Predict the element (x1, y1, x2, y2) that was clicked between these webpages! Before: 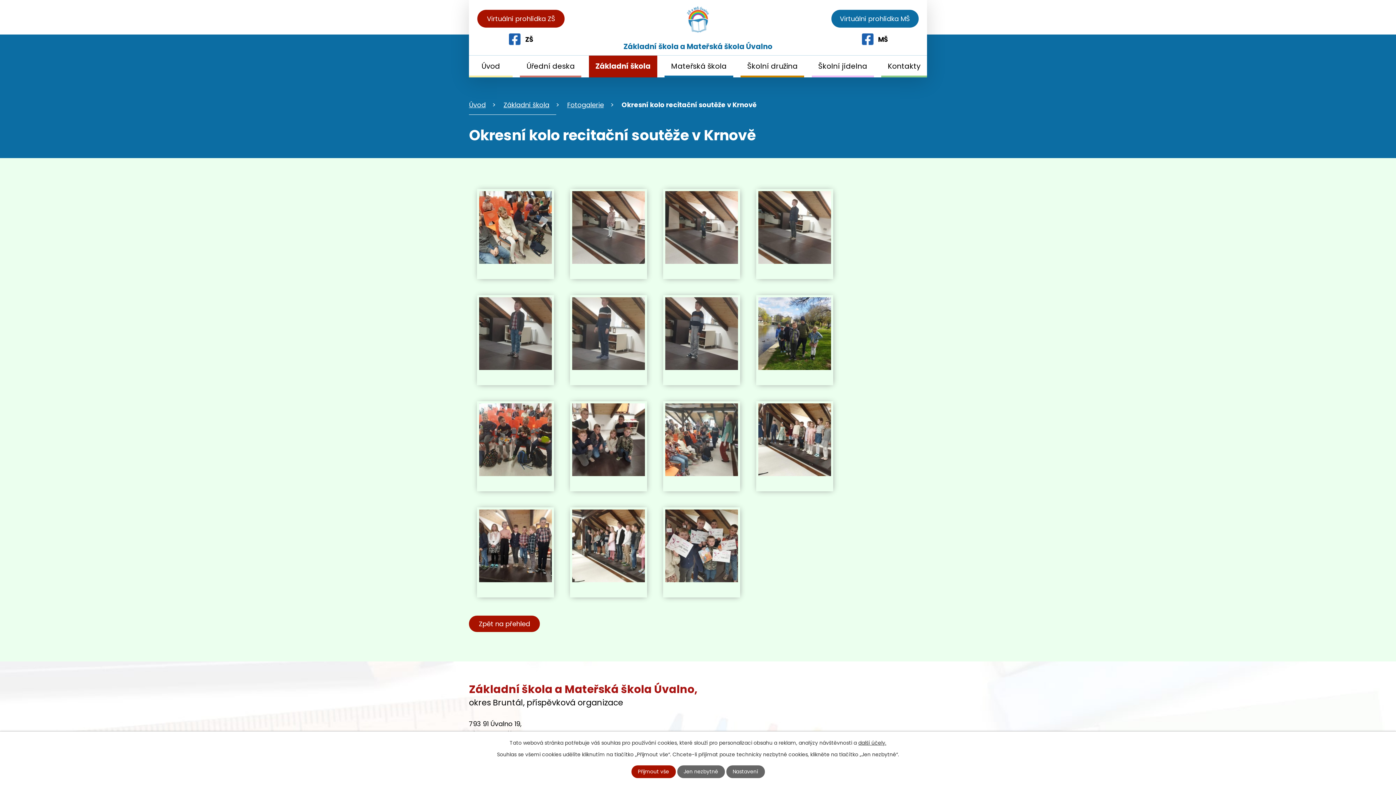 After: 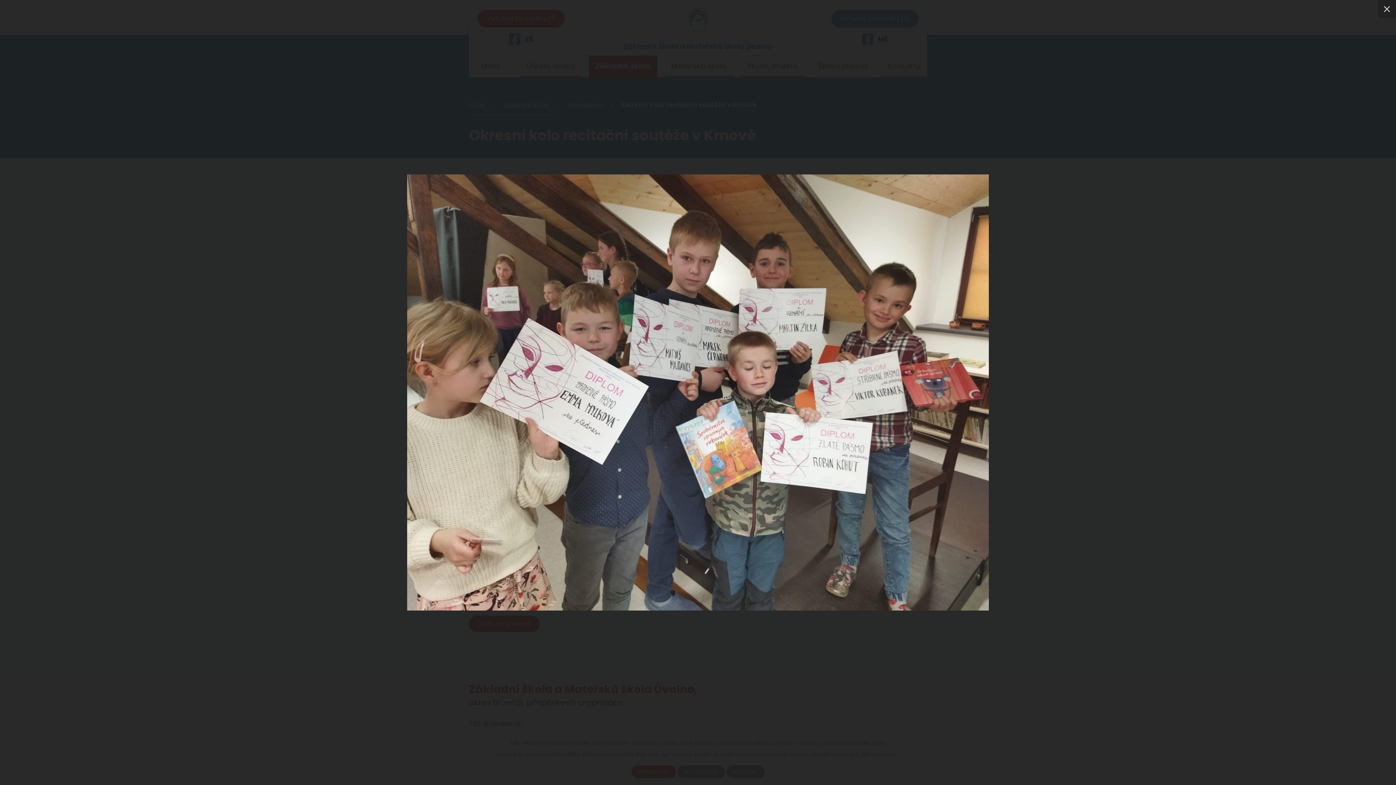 Action: bbox: (665, 509, 738, 582)